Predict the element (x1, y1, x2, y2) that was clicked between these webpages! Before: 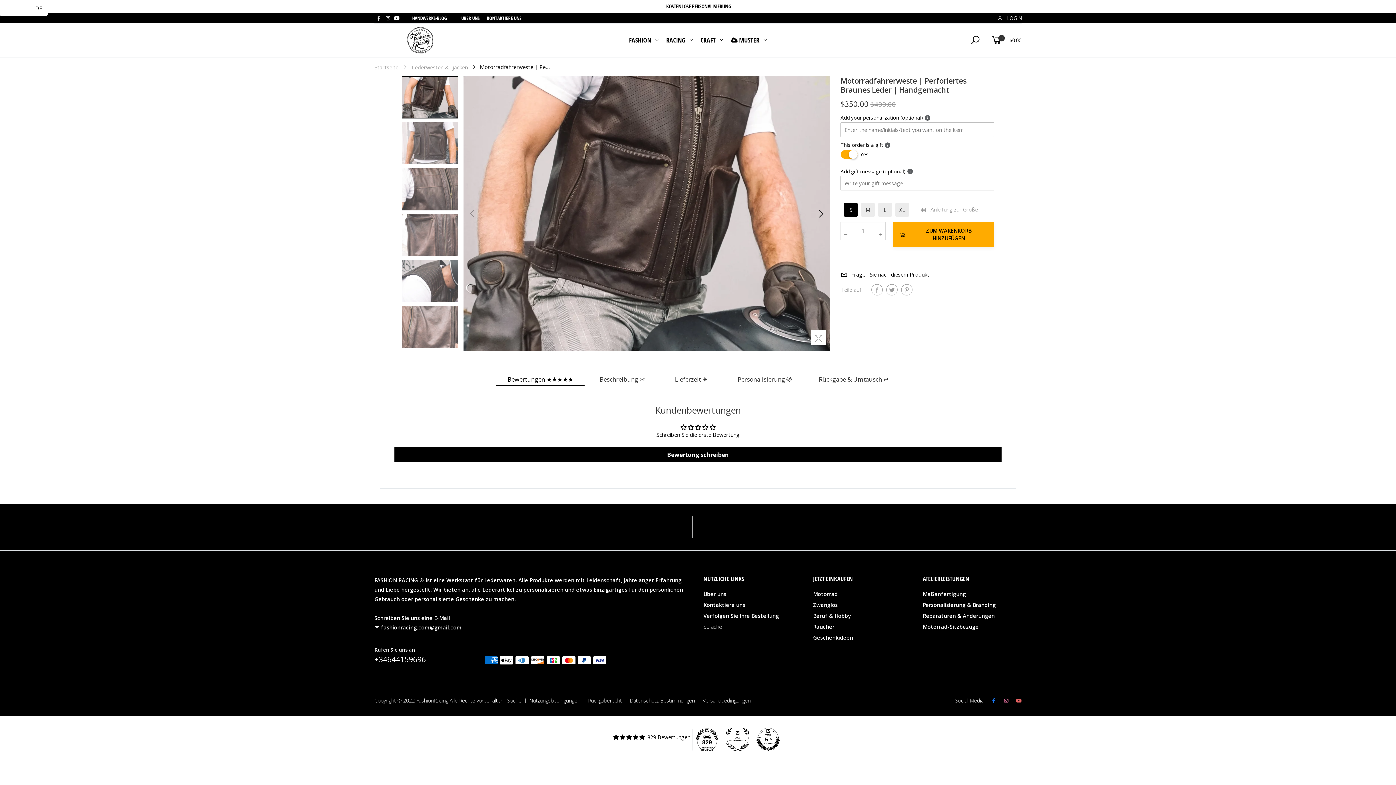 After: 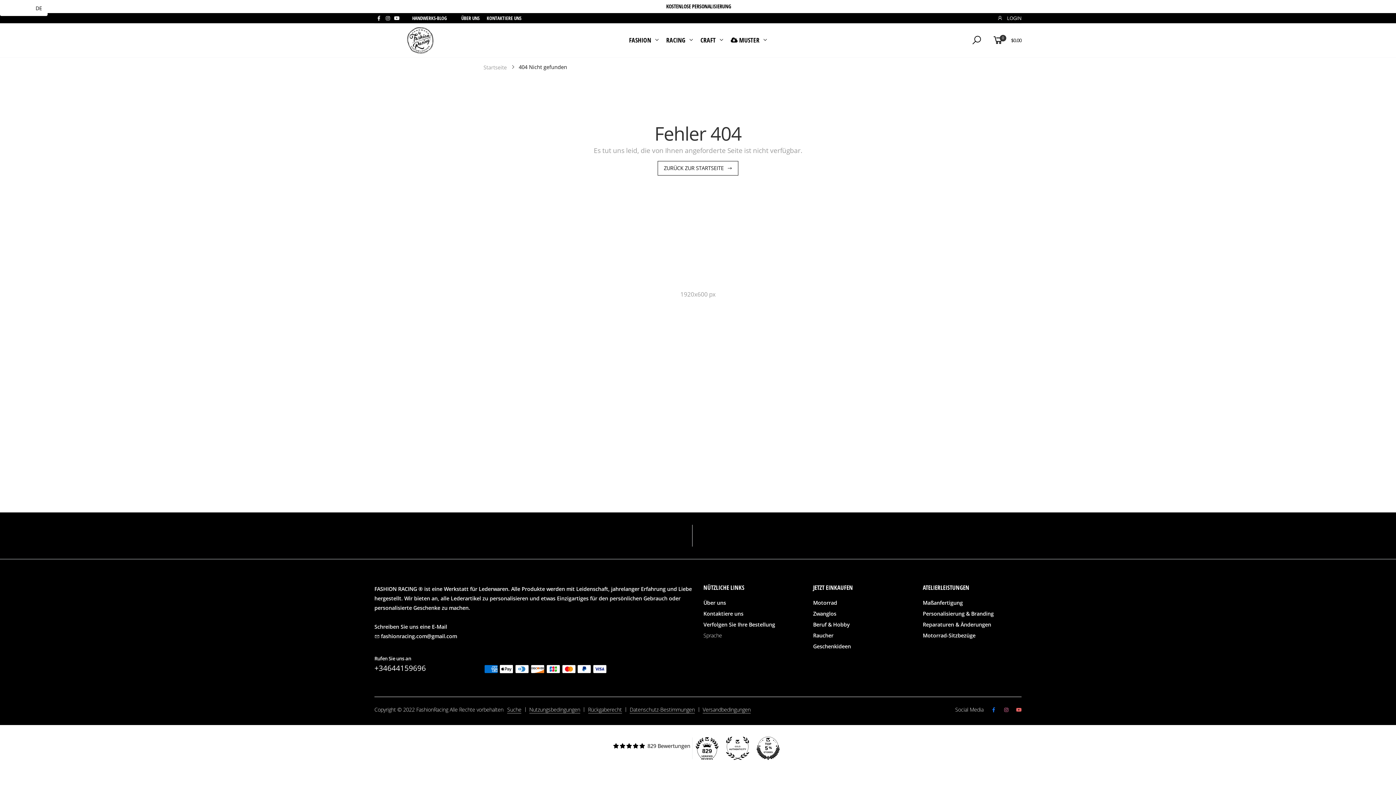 Action: bbox: (813, 590, 838, 597) label: Motorrad